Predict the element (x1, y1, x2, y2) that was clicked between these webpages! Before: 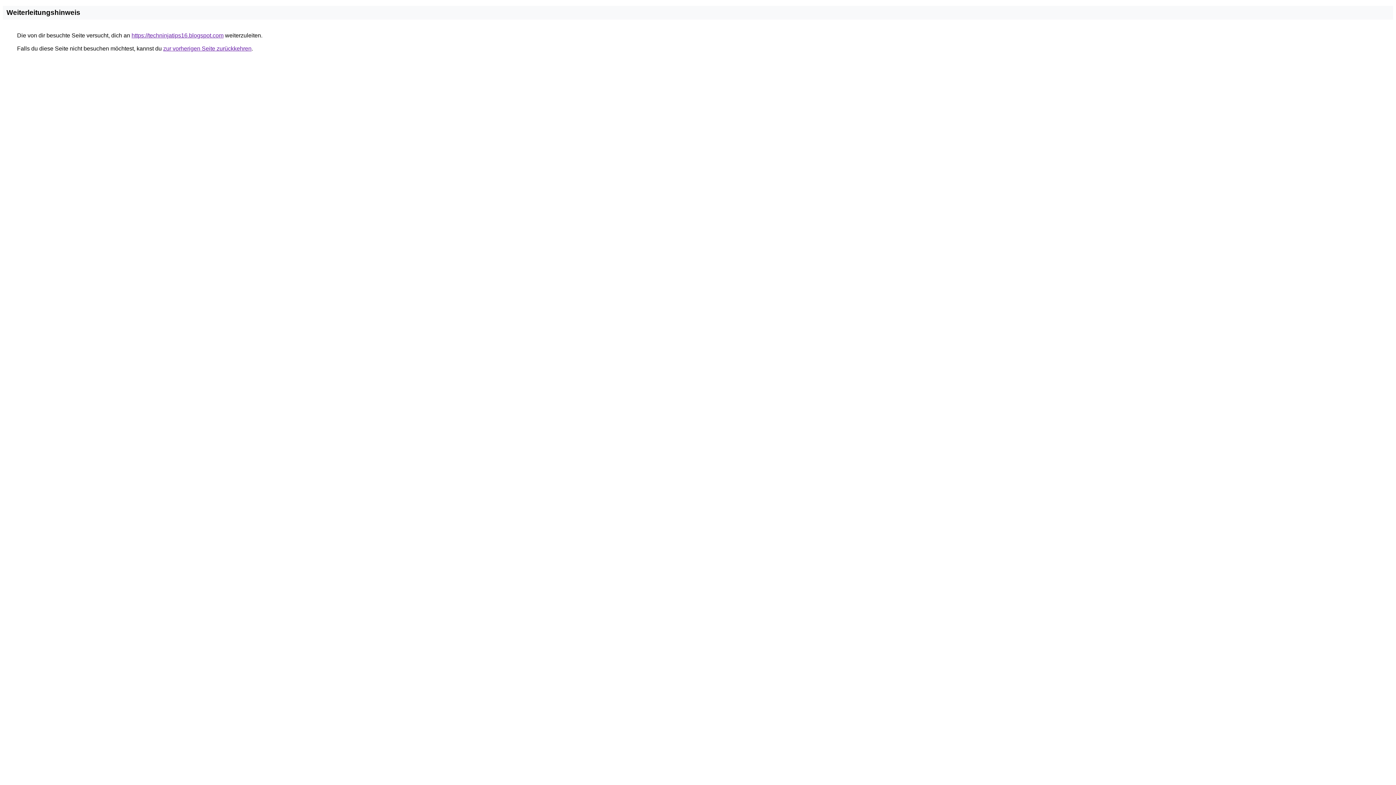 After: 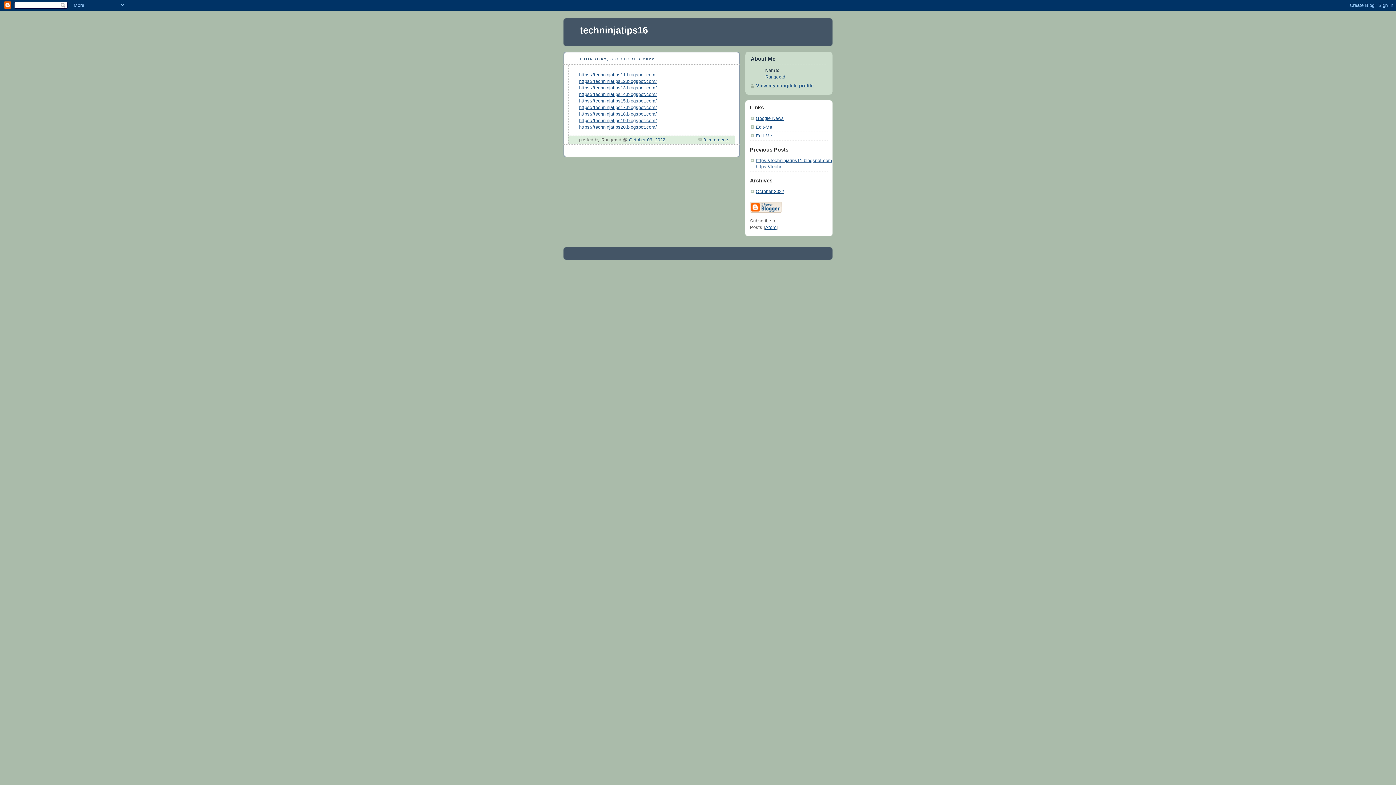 Action: label: https://techninjatips16.blogspot.com bbox: (131, 32, 223, 38)